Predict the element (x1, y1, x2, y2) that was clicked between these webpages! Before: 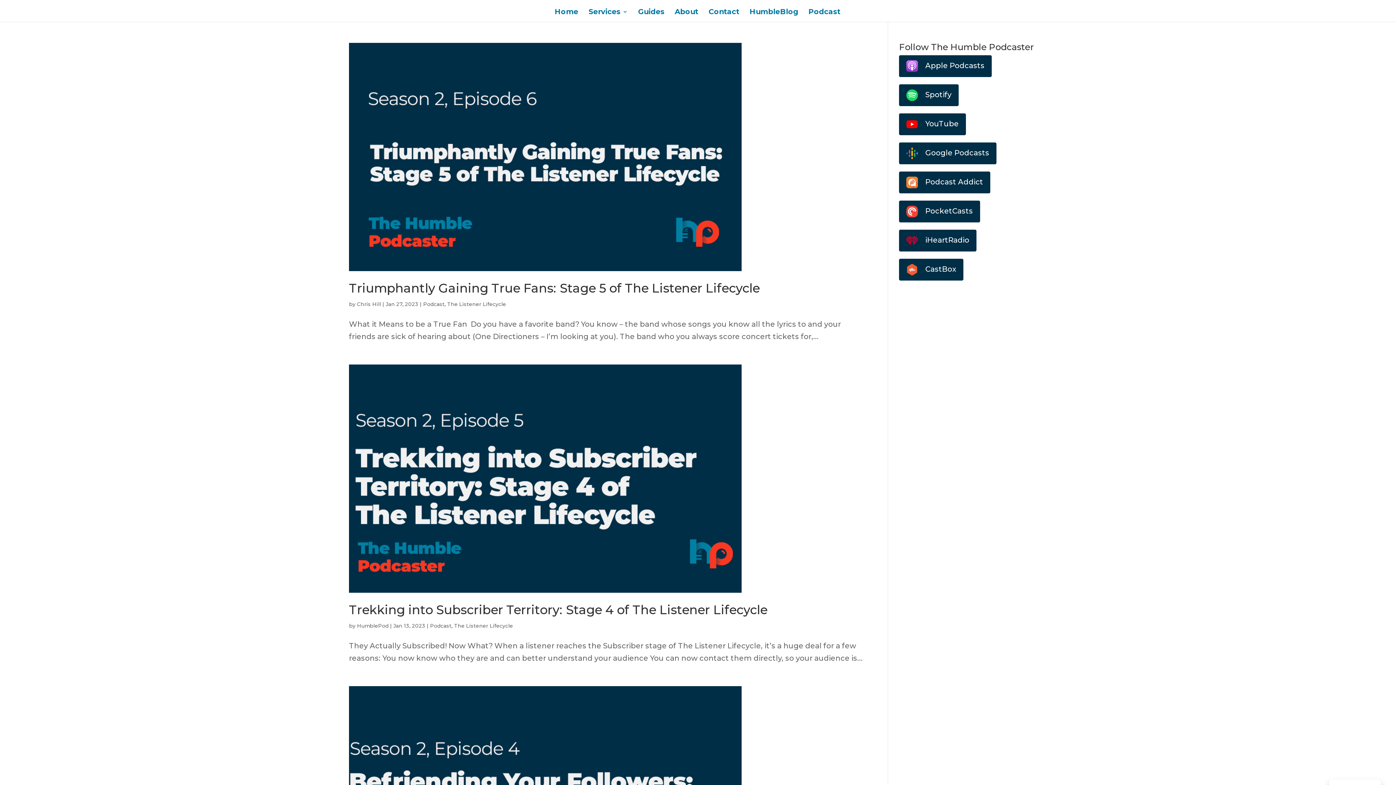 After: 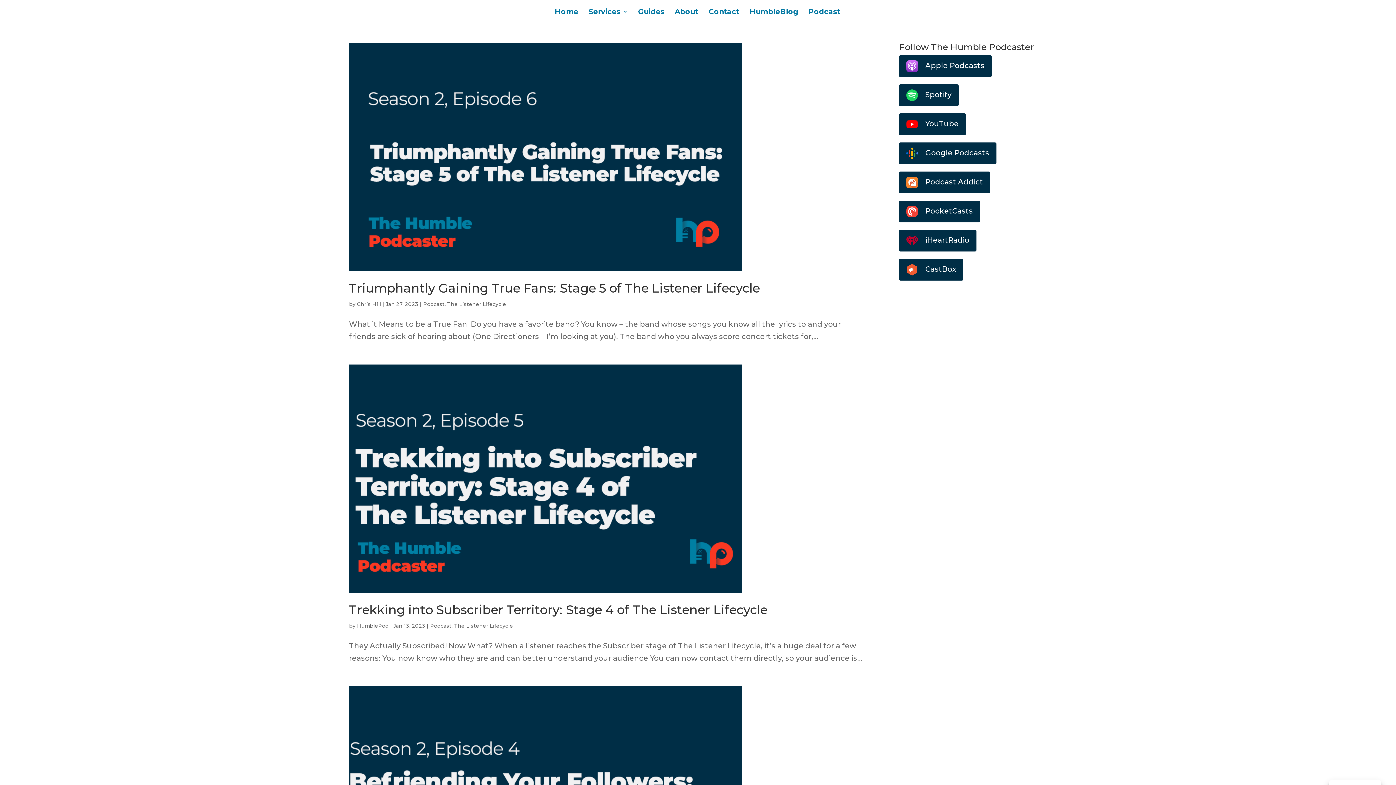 Action: label: Podcast bbox: (430, 622, 451, 629)